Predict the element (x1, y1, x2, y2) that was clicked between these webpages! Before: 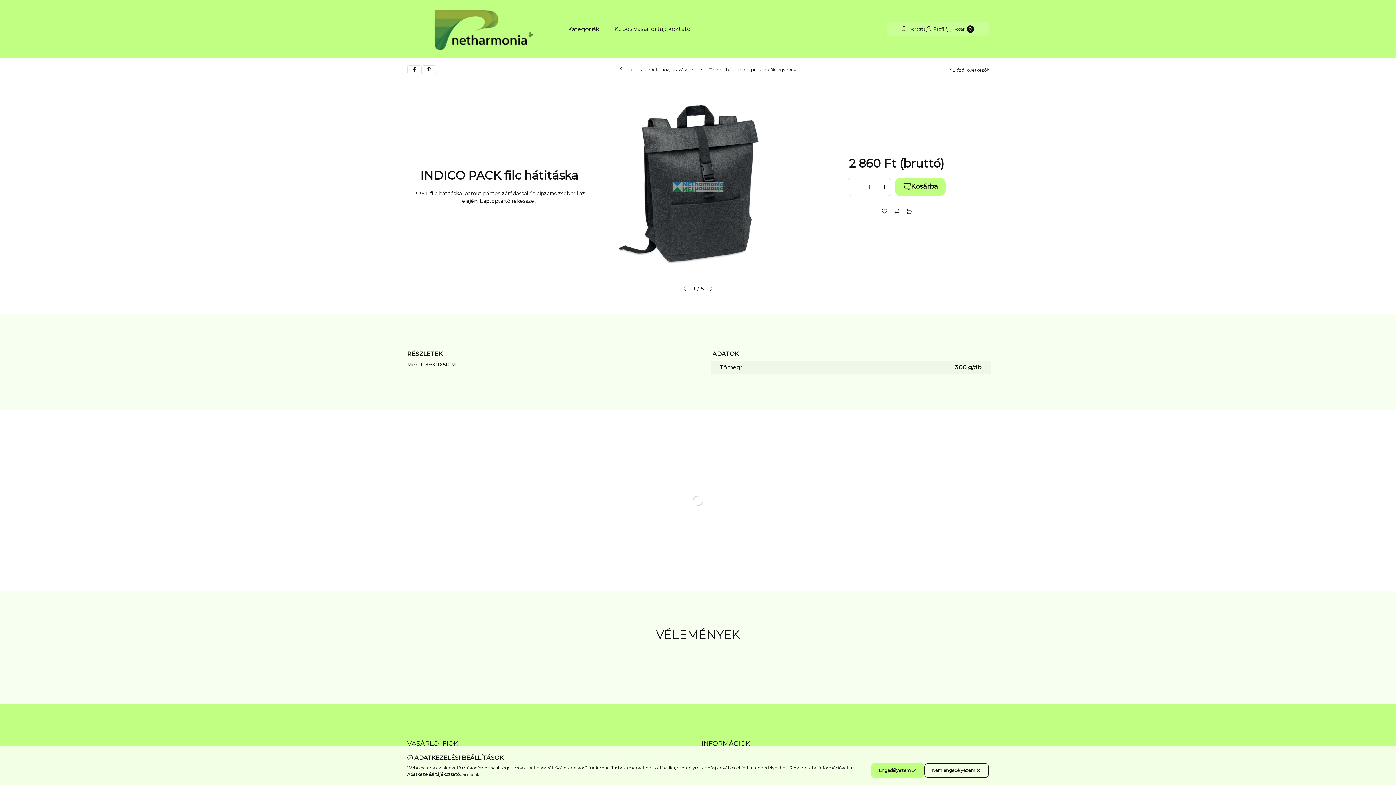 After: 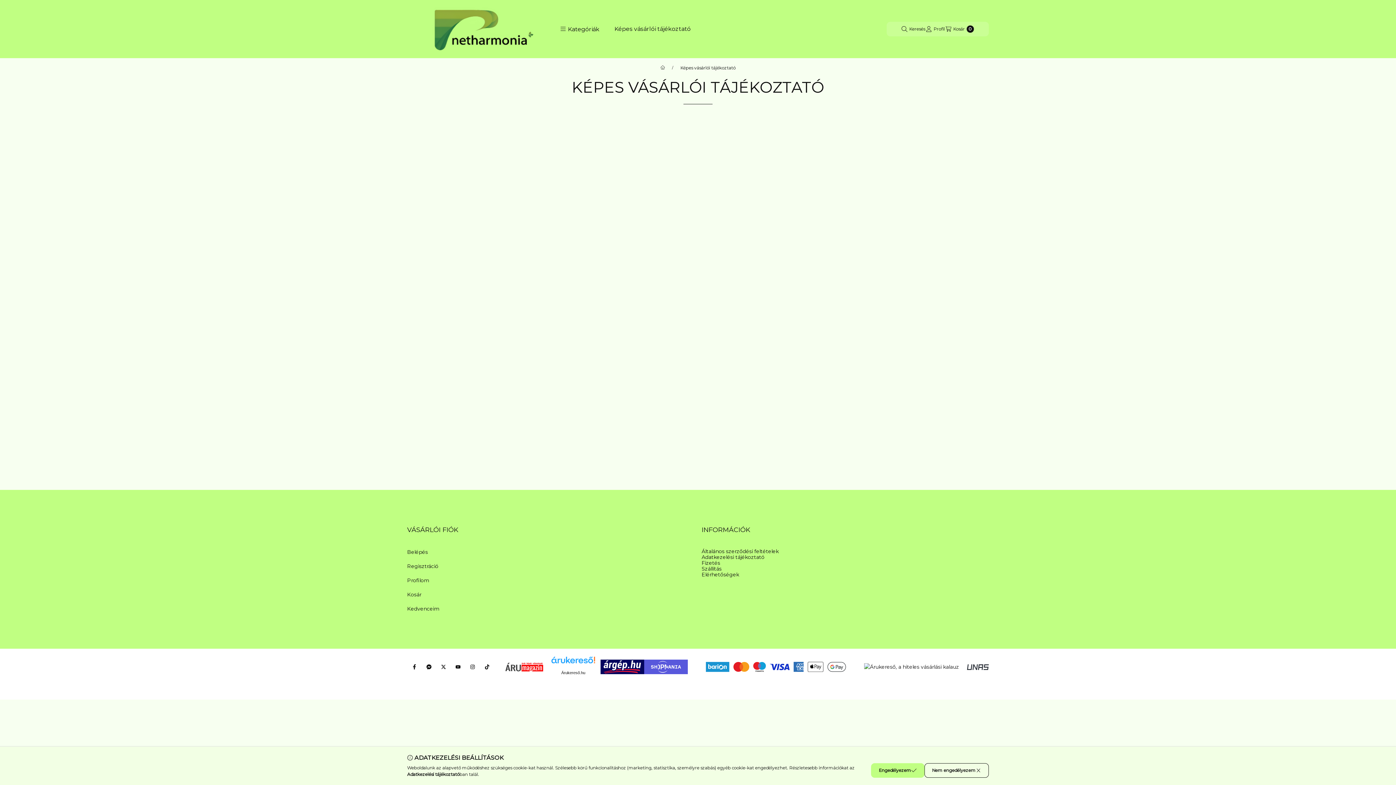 Action: bbox: (607, 21, 698, 36) label: Képes vásárlói tájékoztató